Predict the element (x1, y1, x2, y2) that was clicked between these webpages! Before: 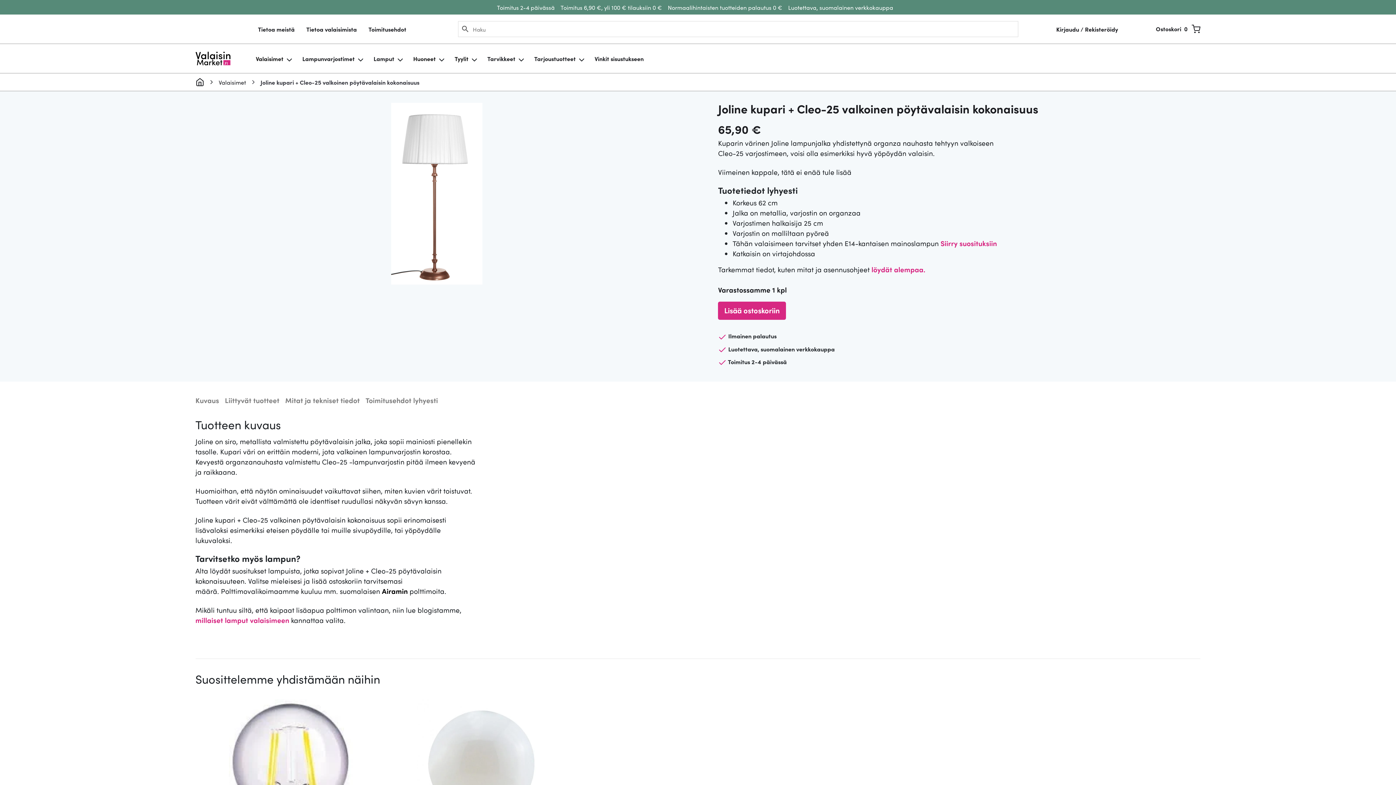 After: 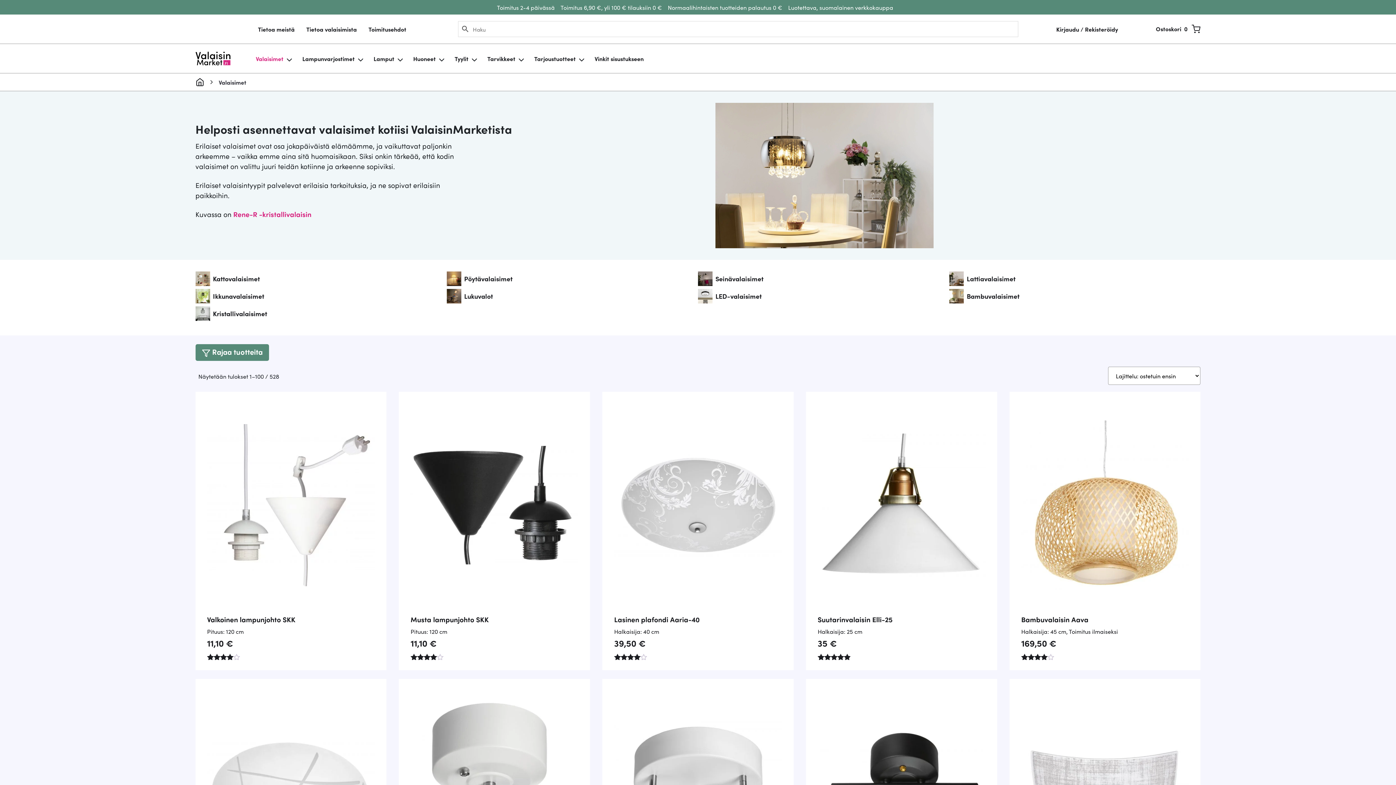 Action: bbox: (250, 52, 284, 64) label: Valaisimet